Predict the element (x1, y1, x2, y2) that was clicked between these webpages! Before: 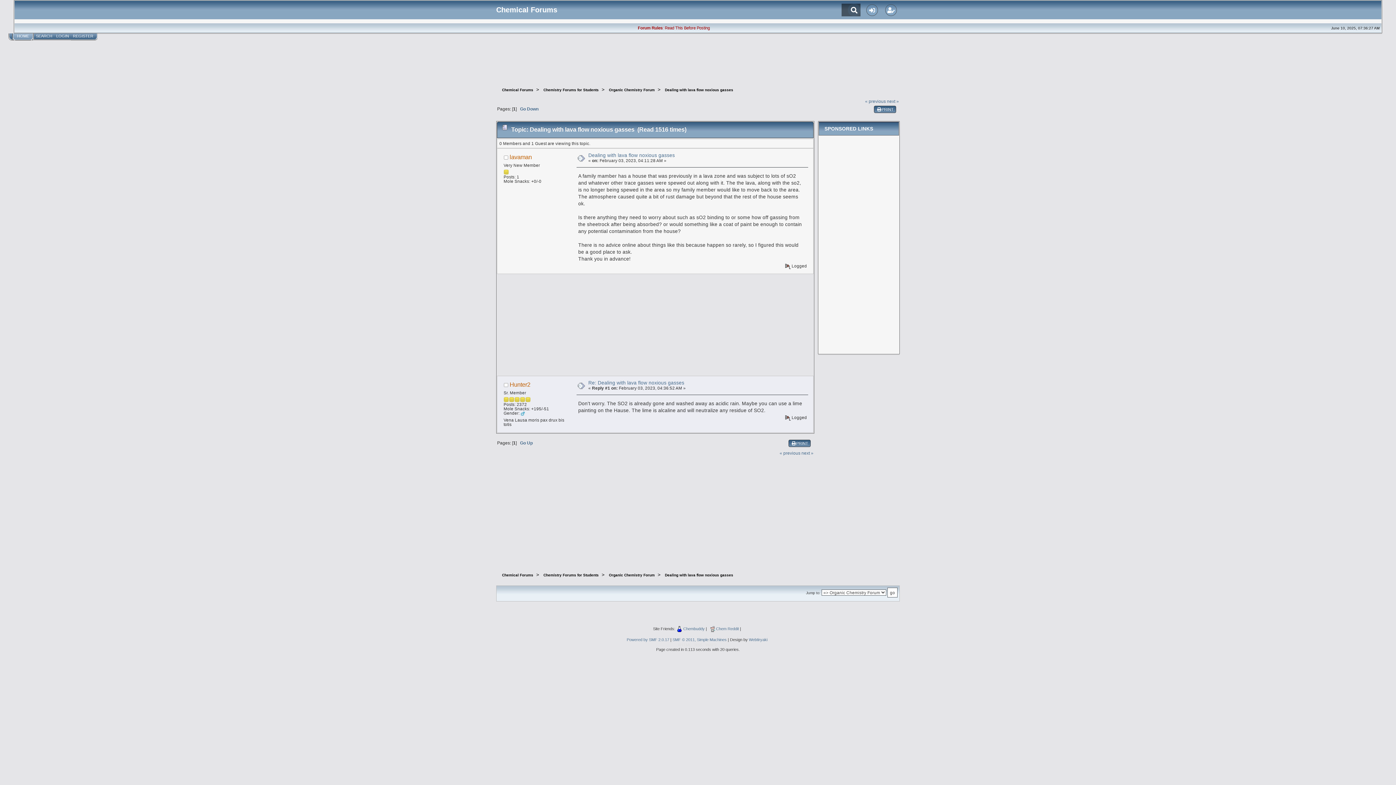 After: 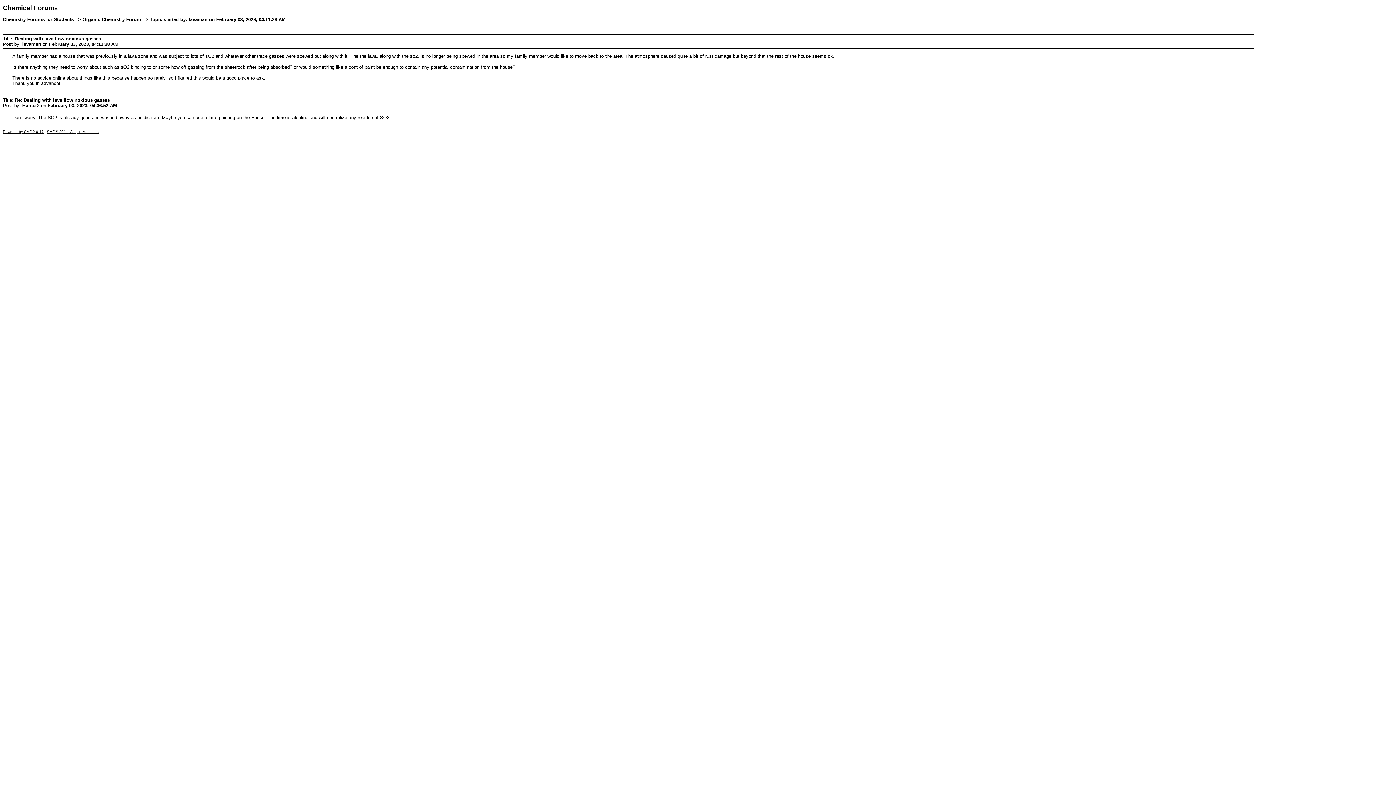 Action: label: PRINT bbox: (788, 440, 810, 447)